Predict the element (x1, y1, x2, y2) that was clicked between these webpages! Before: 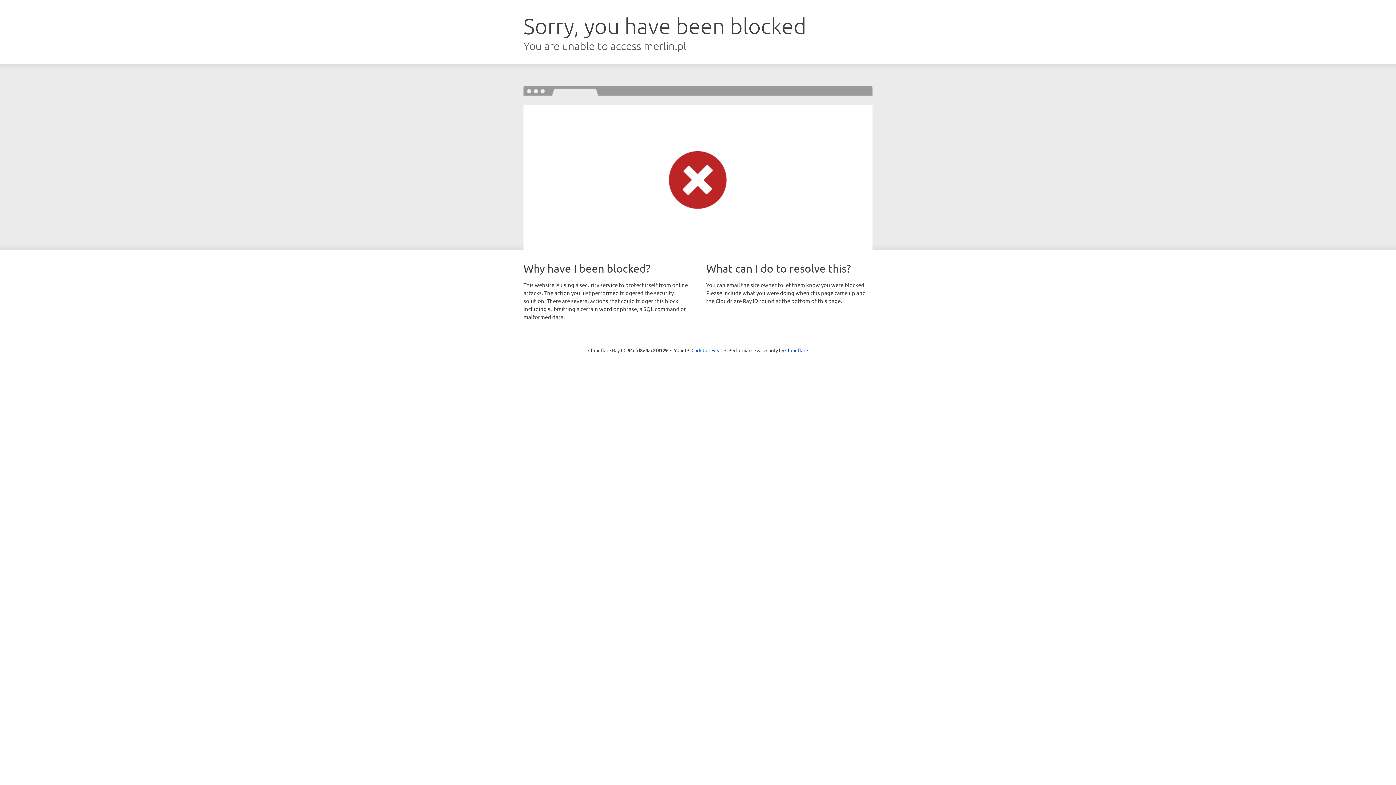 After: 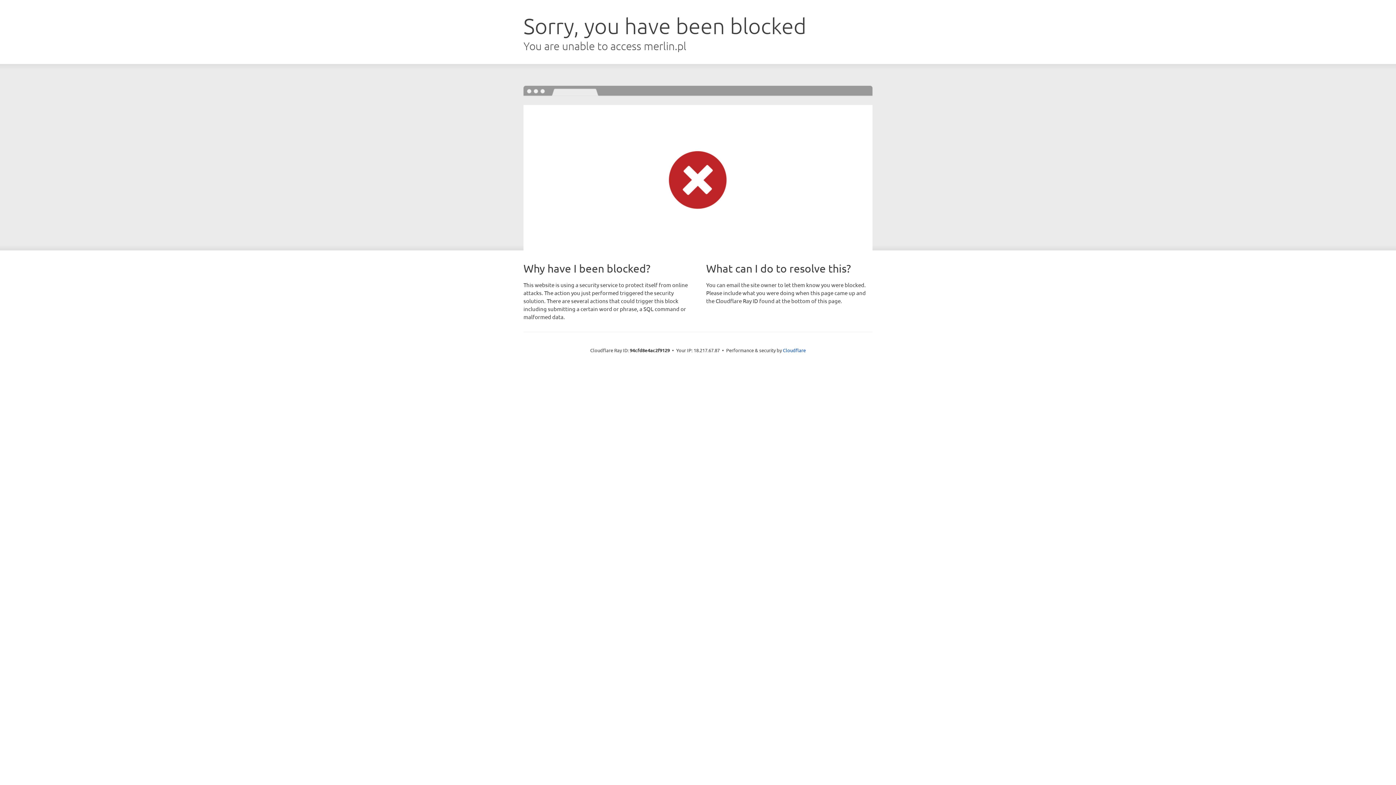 Action: label: Click to reveal bbox: (691, 346, 722, 353)